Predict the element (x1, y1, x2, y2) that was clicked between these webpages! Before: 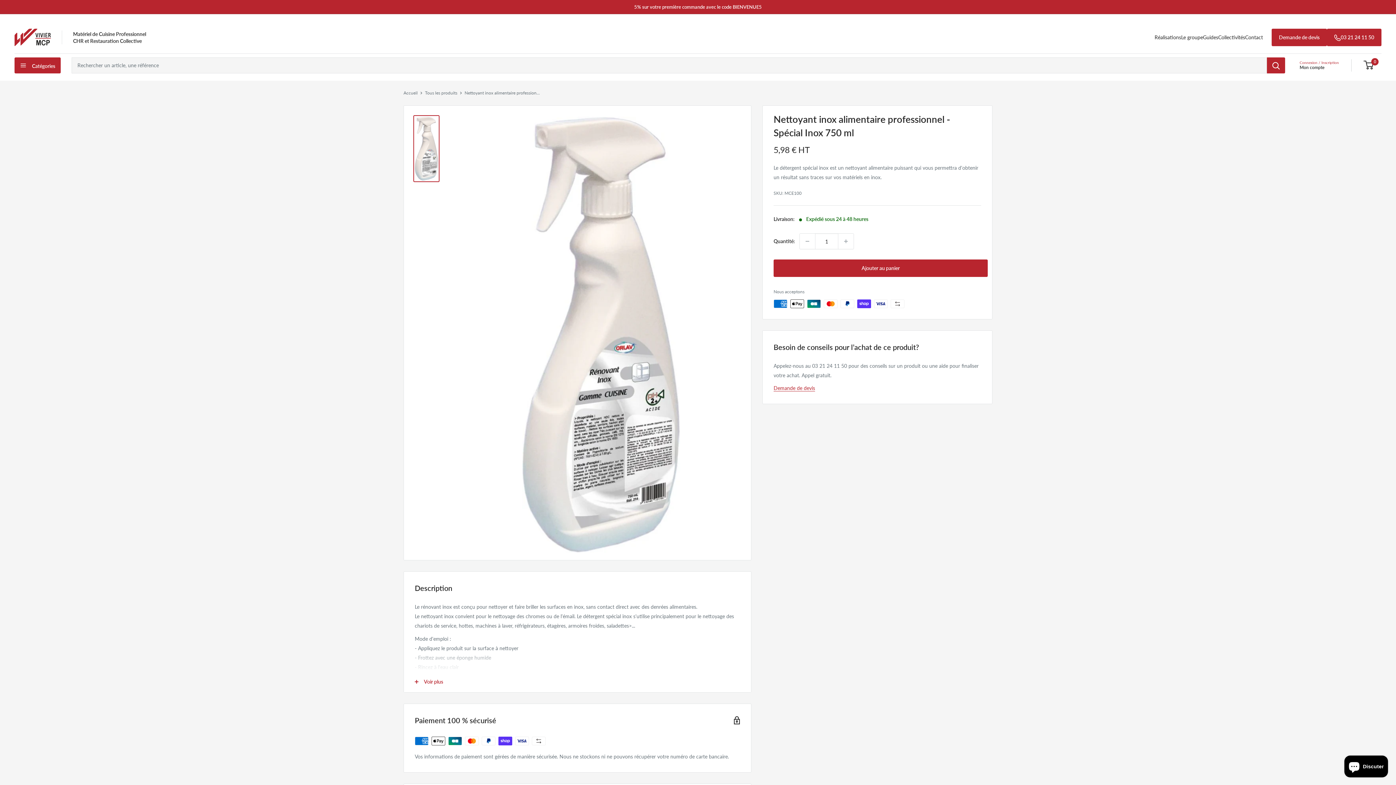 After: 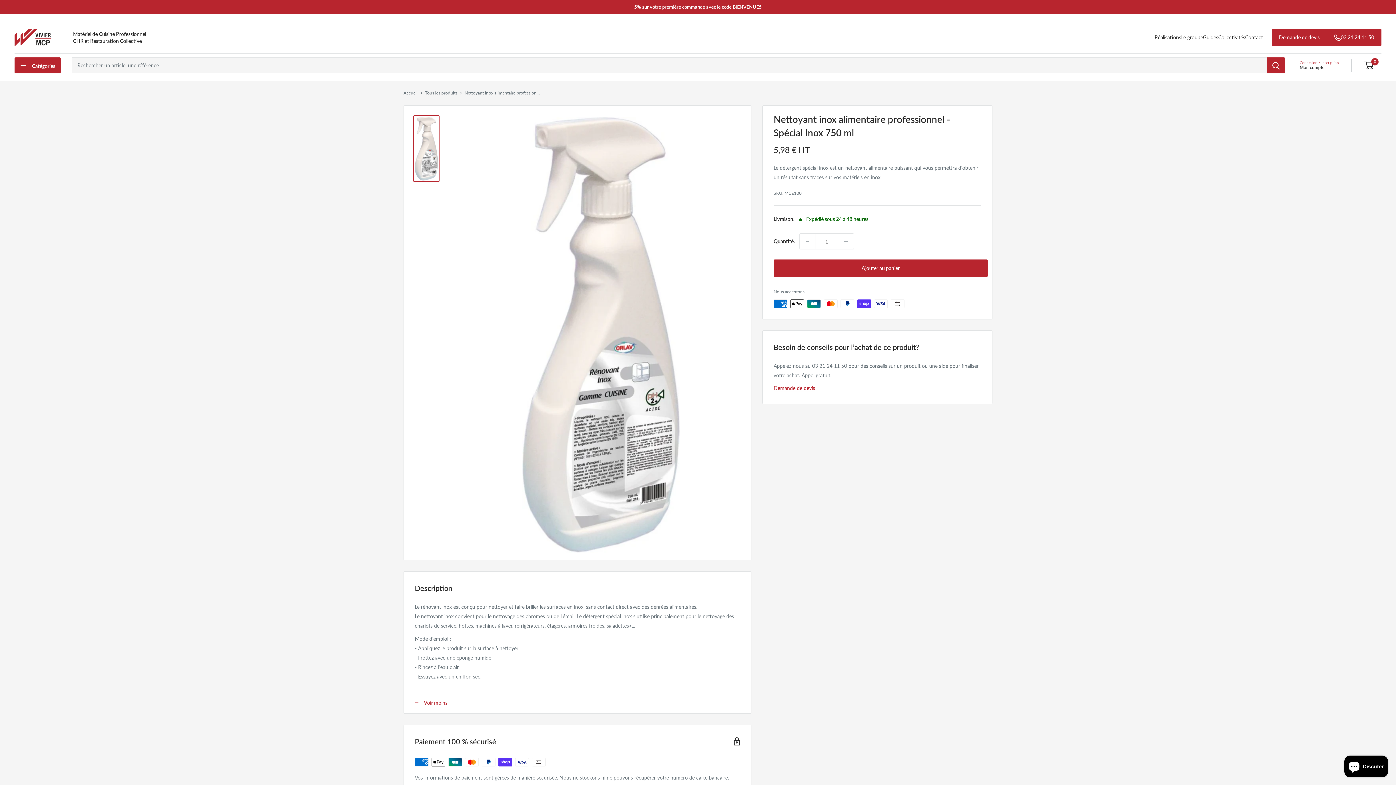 Action: bbox: (404, 671, 751, 692) label: Voir plus